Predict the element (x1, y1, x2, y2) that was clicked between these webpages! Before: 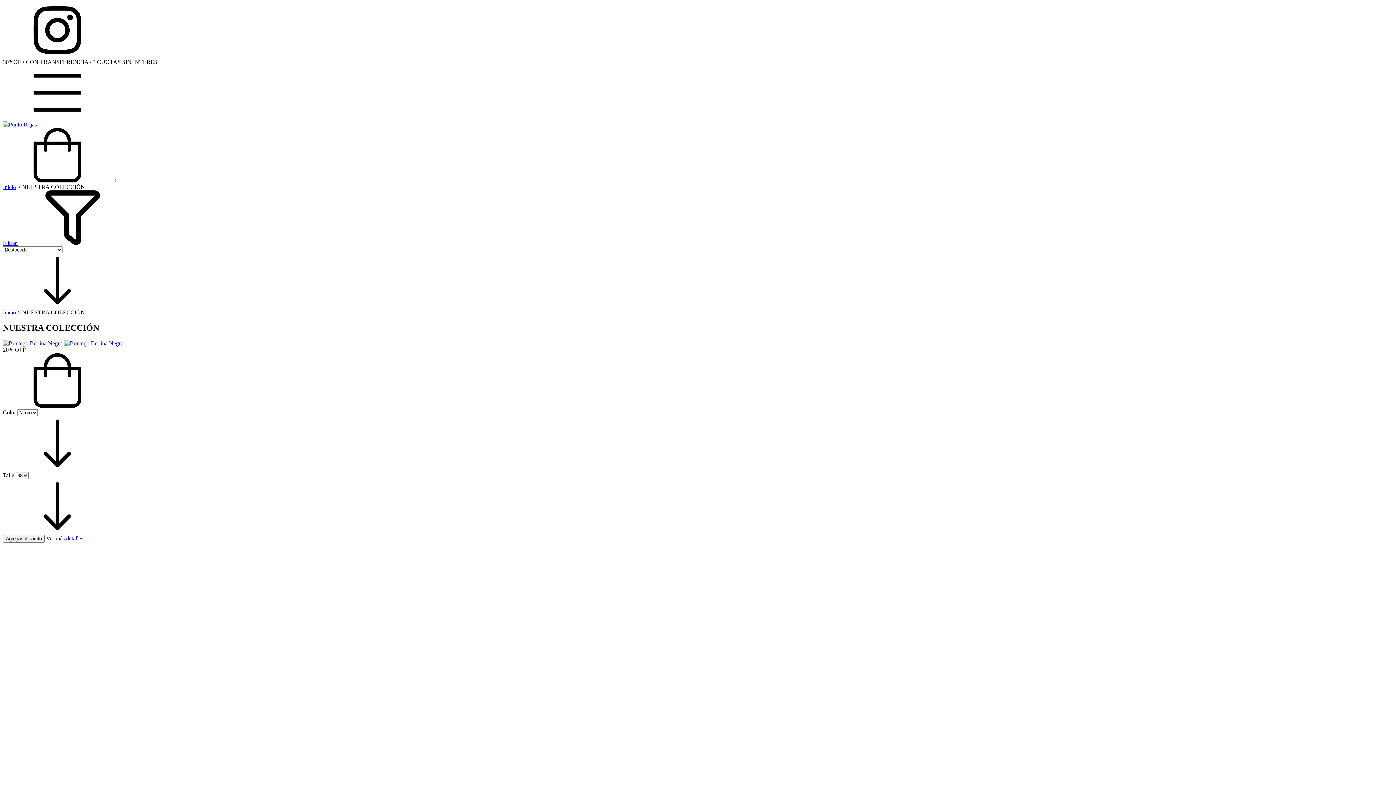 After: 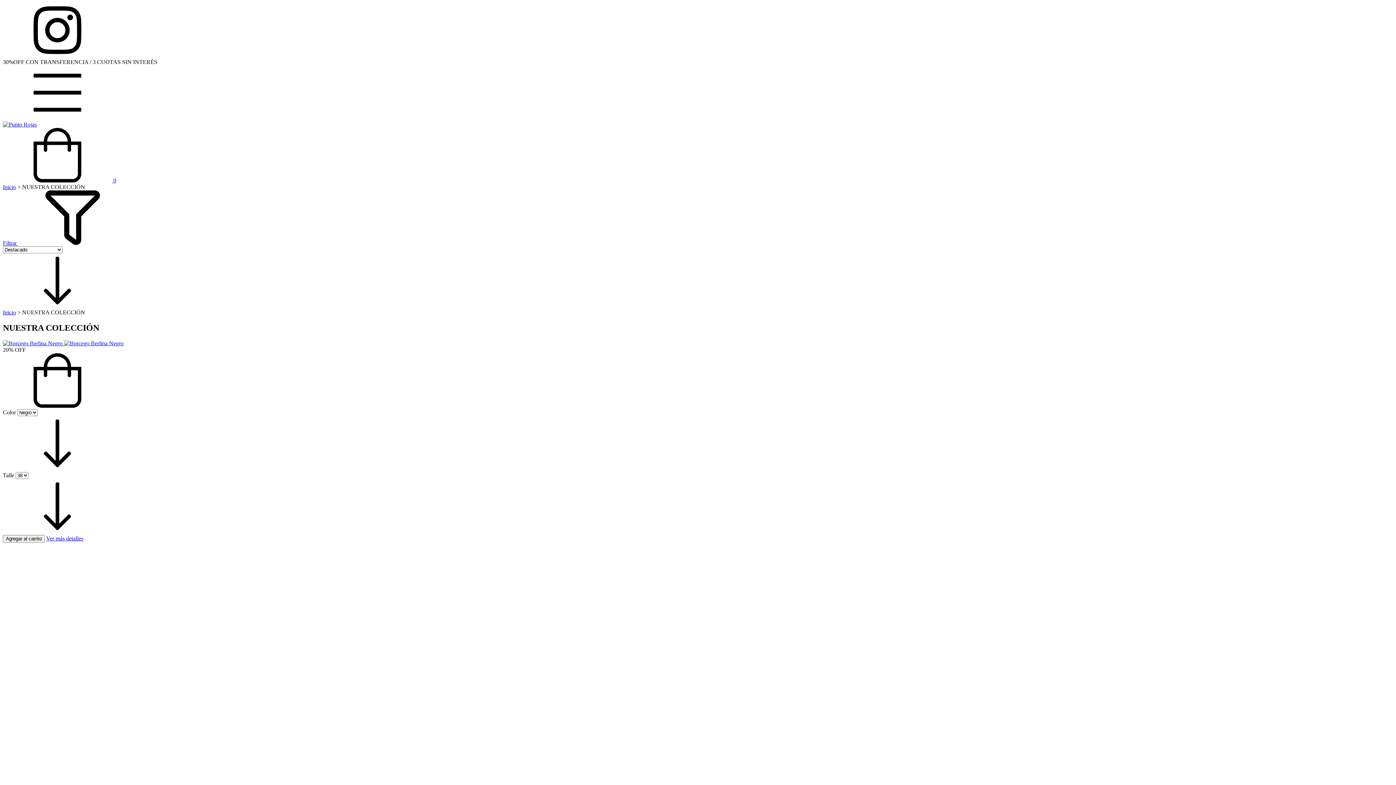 Action: label: Filtrar  bbox: (2, 240, 127, 246)